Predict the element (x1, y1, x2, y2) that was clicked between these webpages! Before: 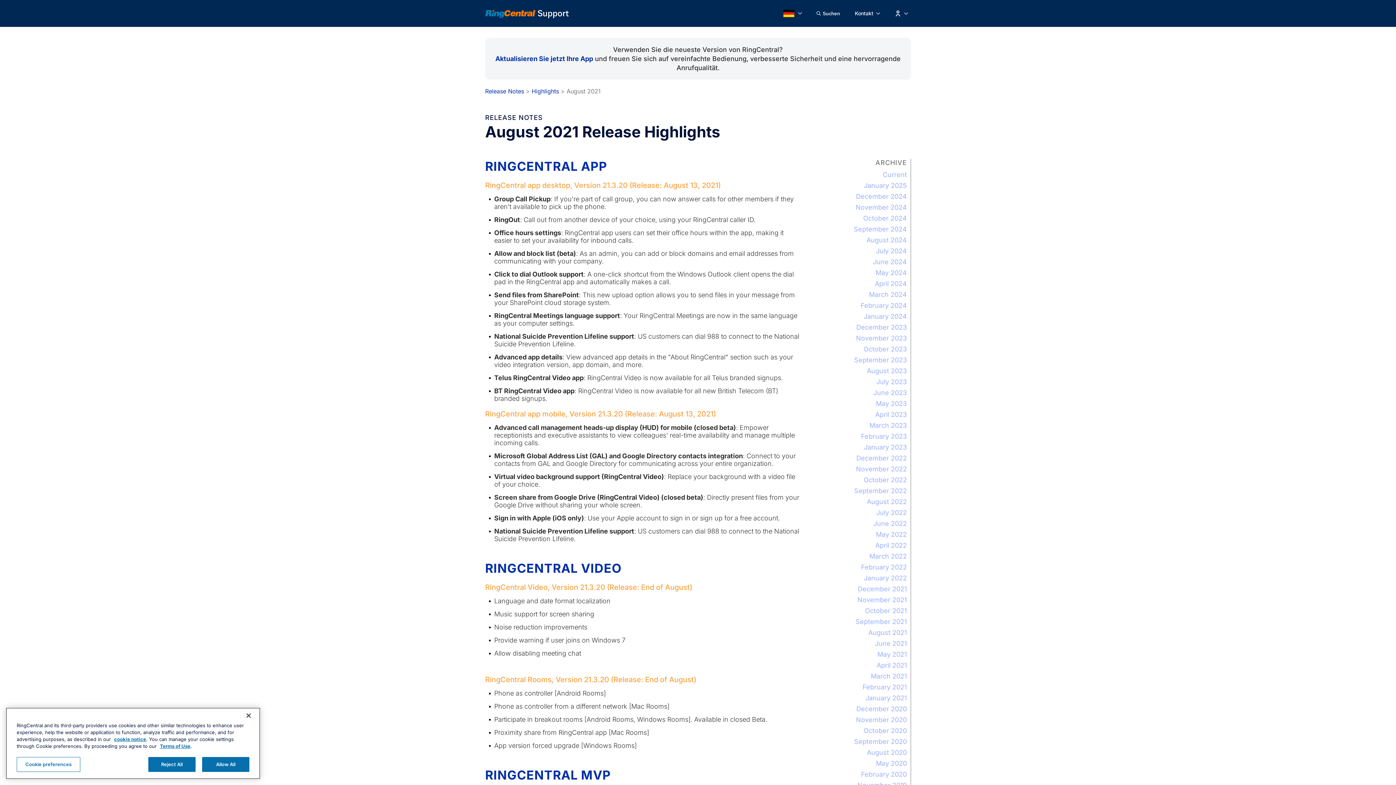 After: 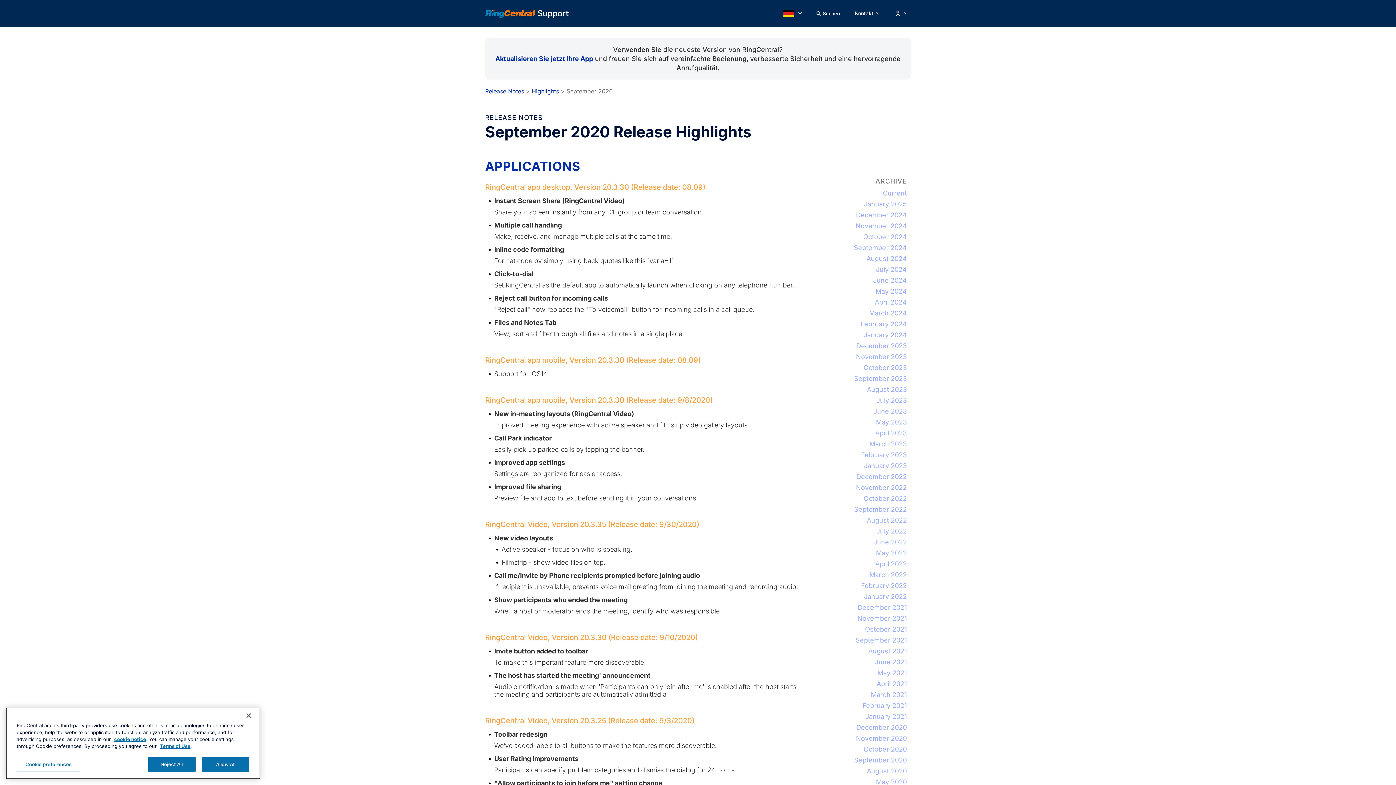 Action: label: September 2020 bbox: (854, 738, 907, 745)